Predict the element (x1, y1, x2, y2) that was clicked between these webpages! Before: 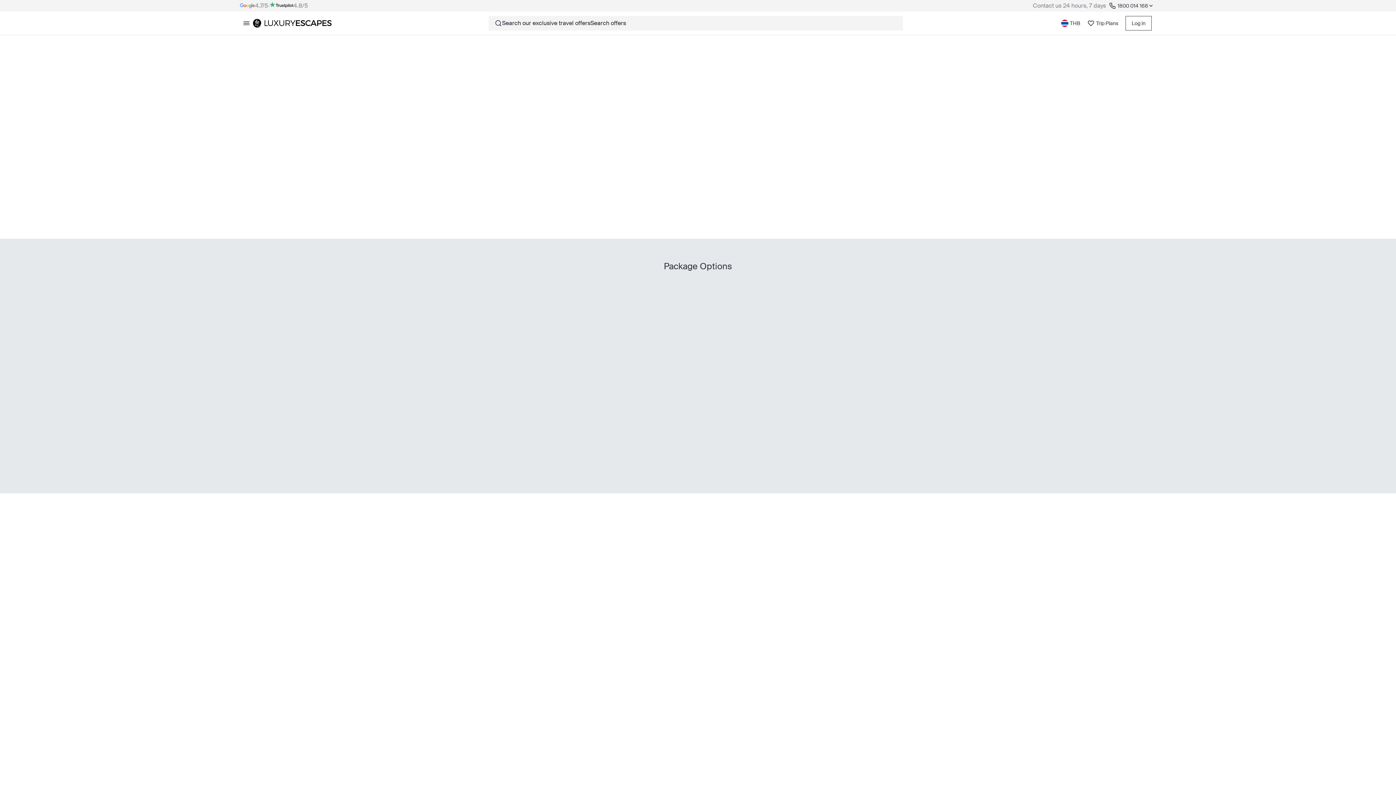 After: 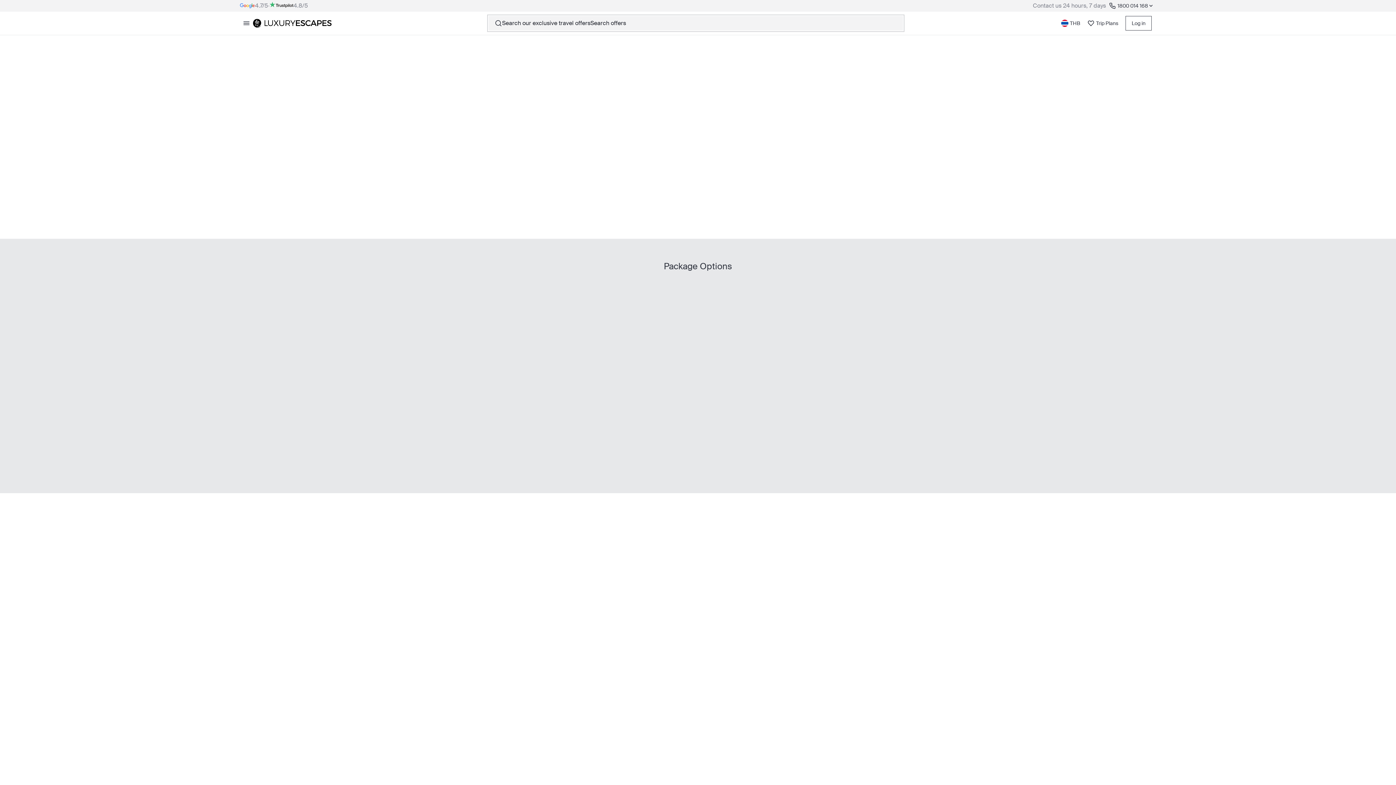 Action: bbox: (488, 16, 903, 30) label: Search our exclusive travel offersSearch offers